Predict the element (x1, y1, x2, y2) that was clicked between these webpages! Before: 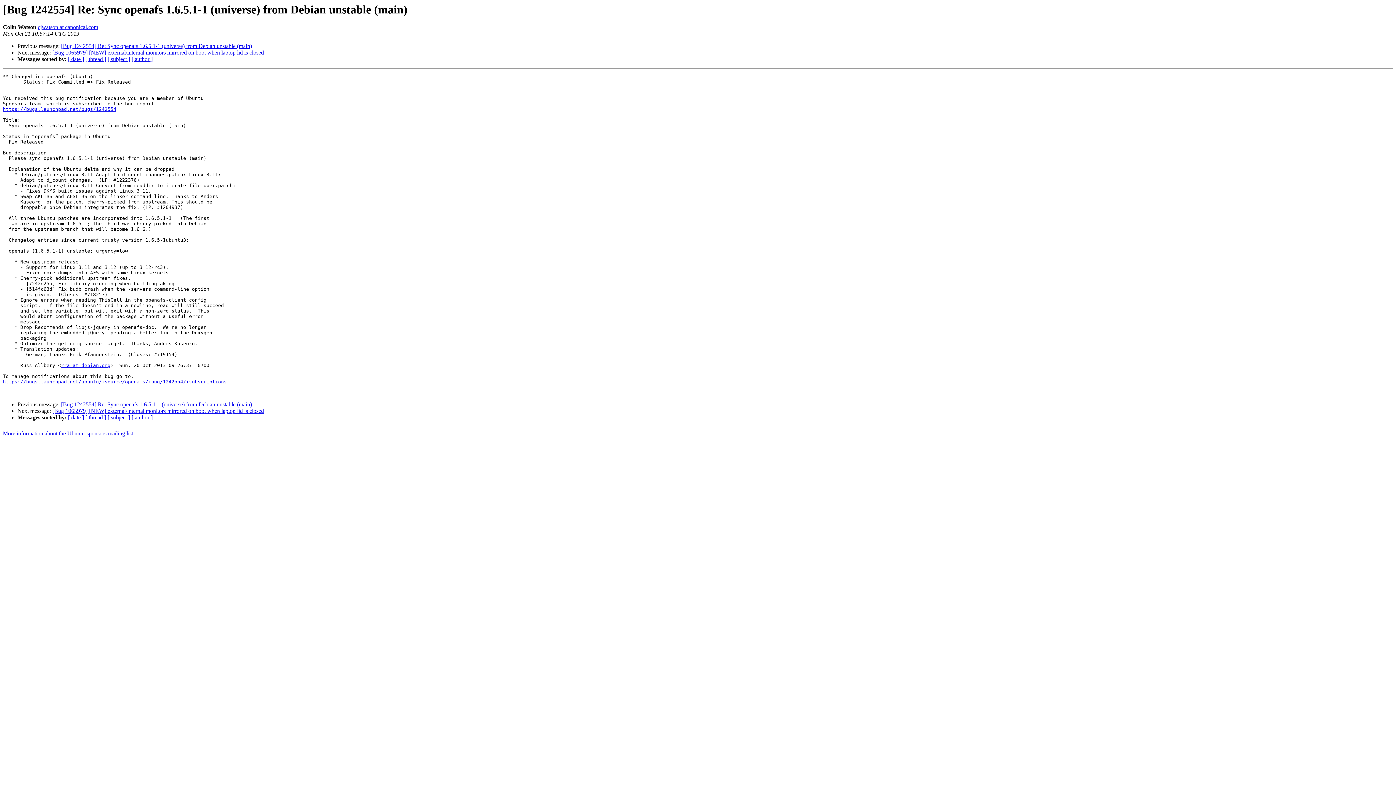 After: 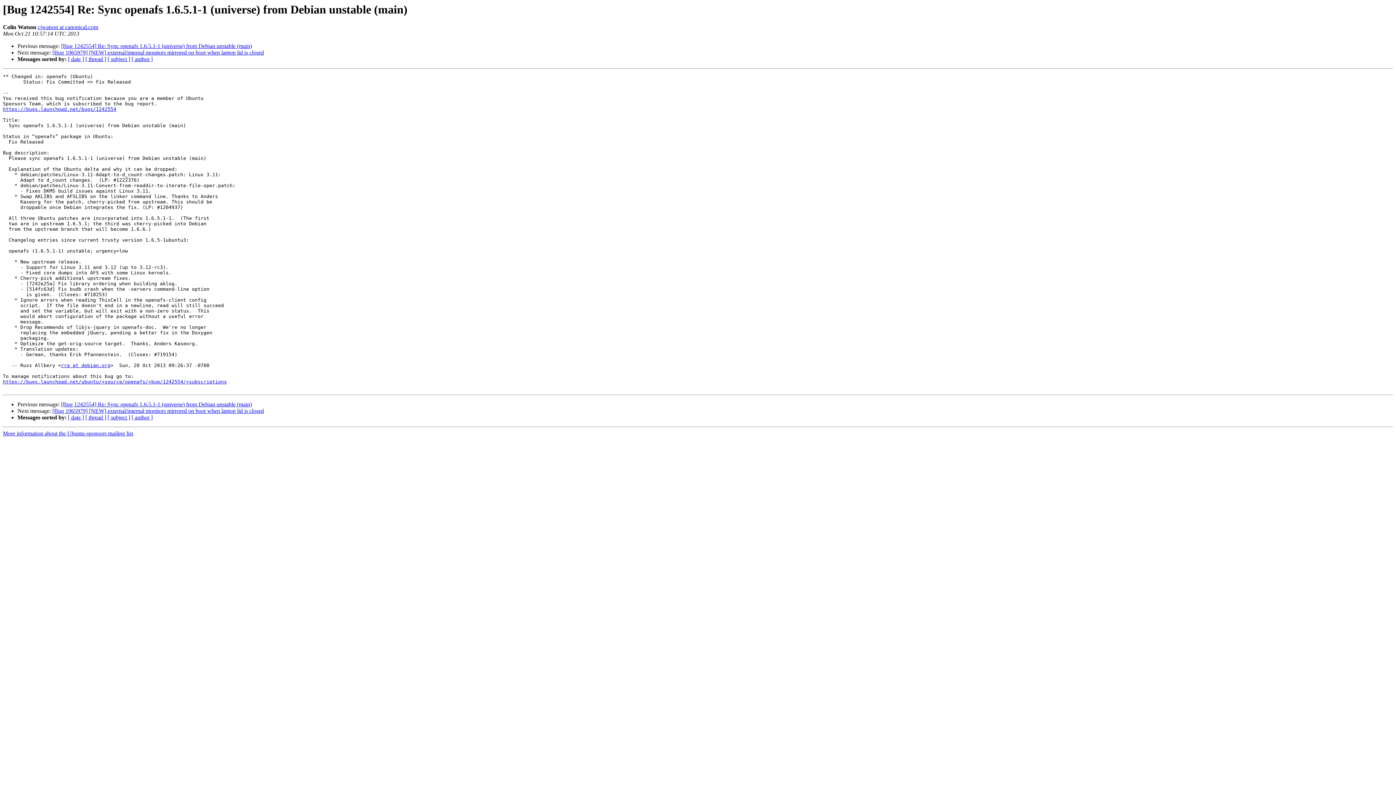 Action: label: cjwatson at canonical.com bbox: (37, 24, 98, 30)